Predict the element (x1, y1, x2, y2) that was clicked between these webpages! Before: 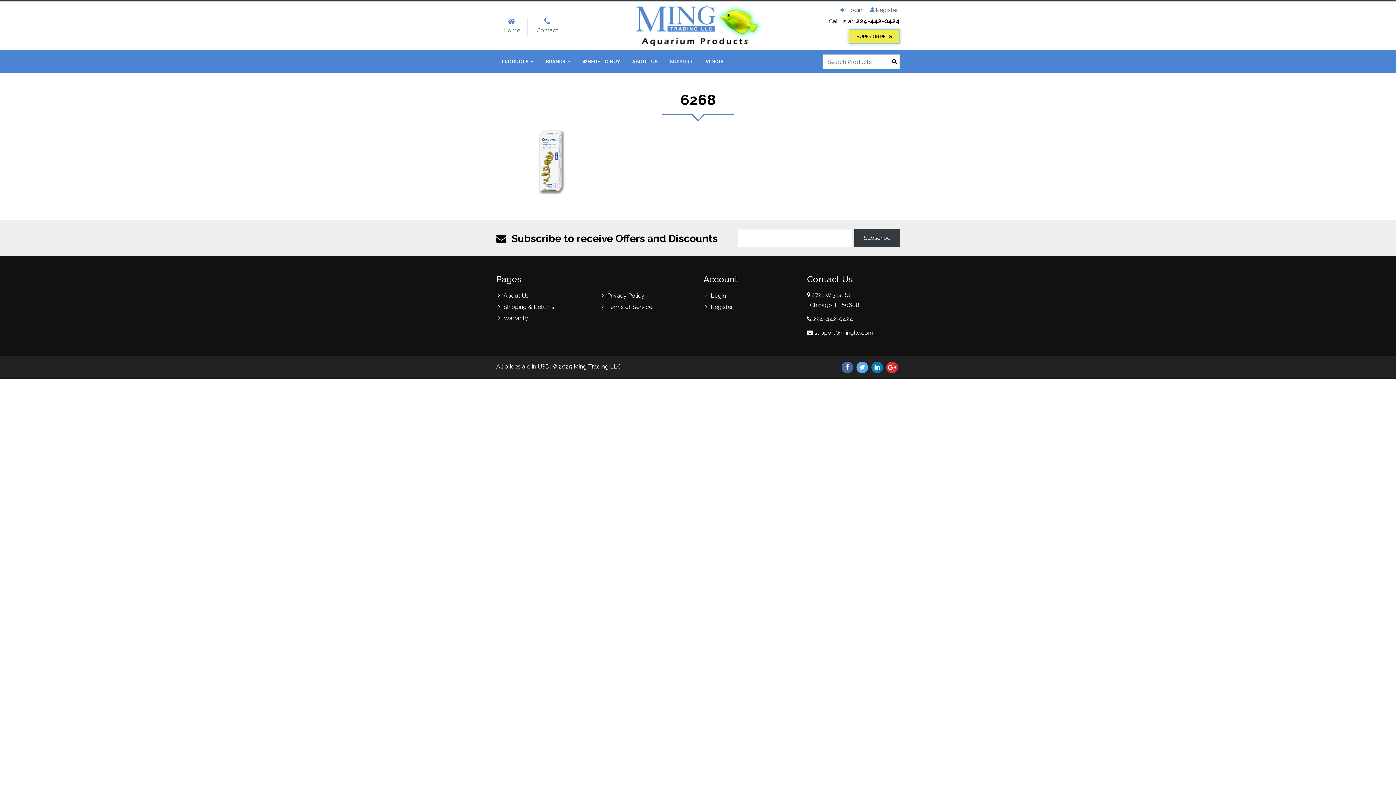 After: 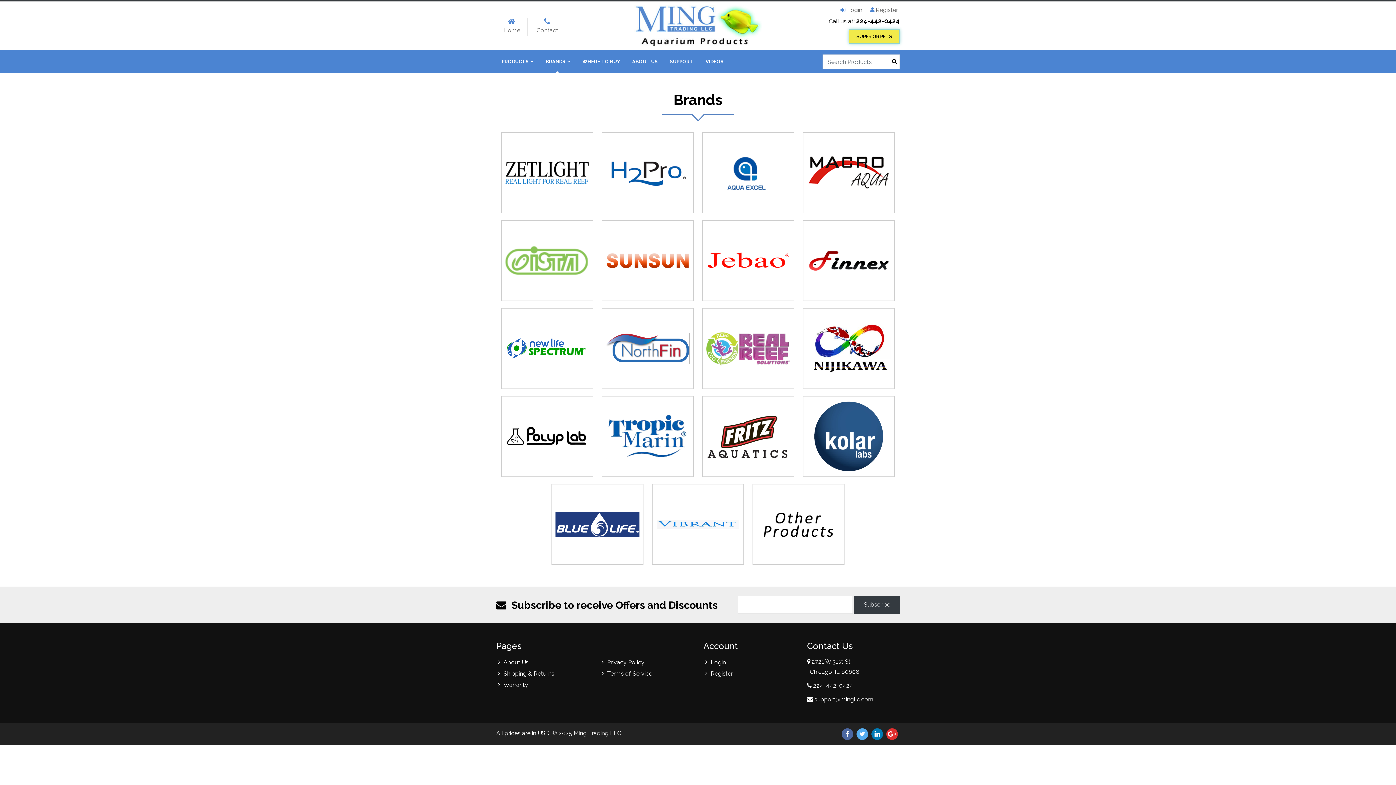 Action: bbox: (540, 50, 575, 73) label: BRANDS